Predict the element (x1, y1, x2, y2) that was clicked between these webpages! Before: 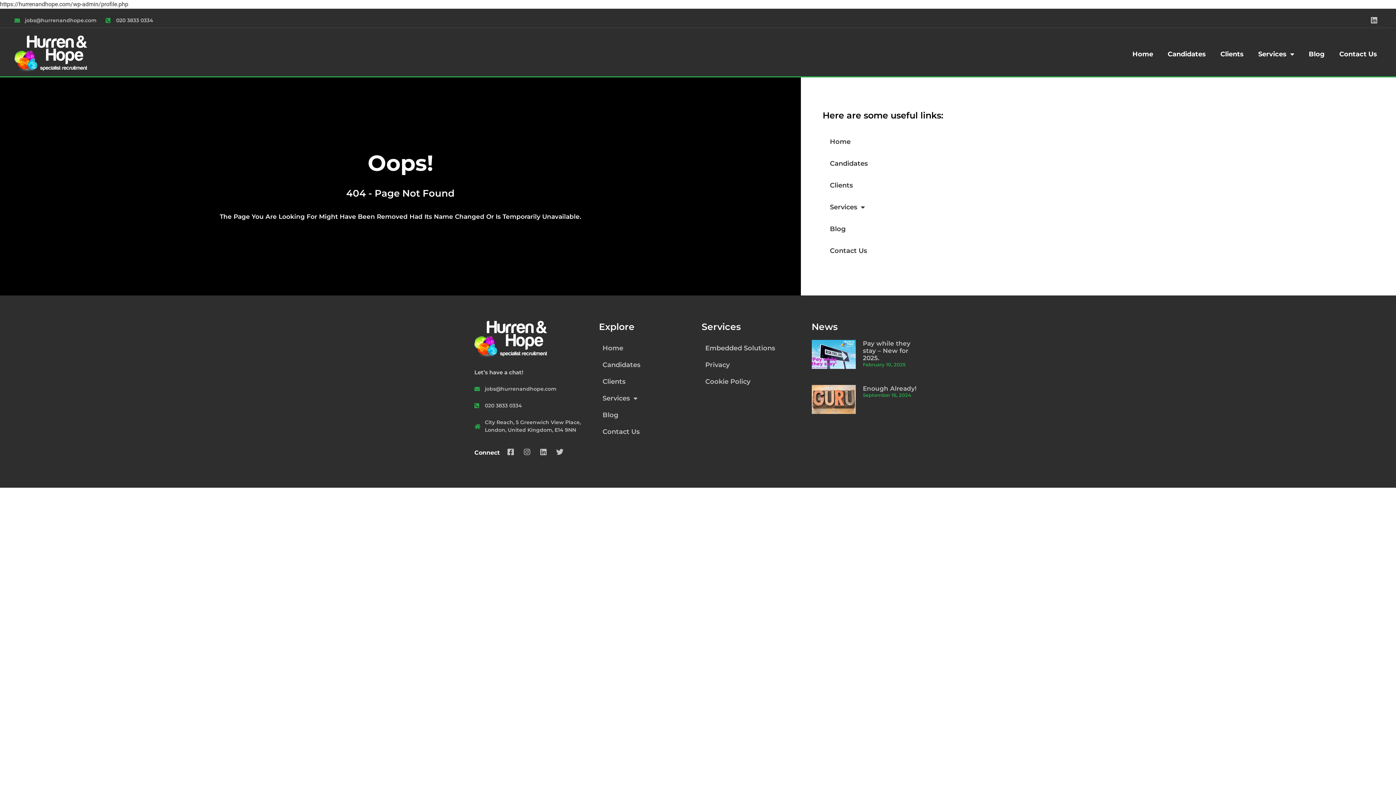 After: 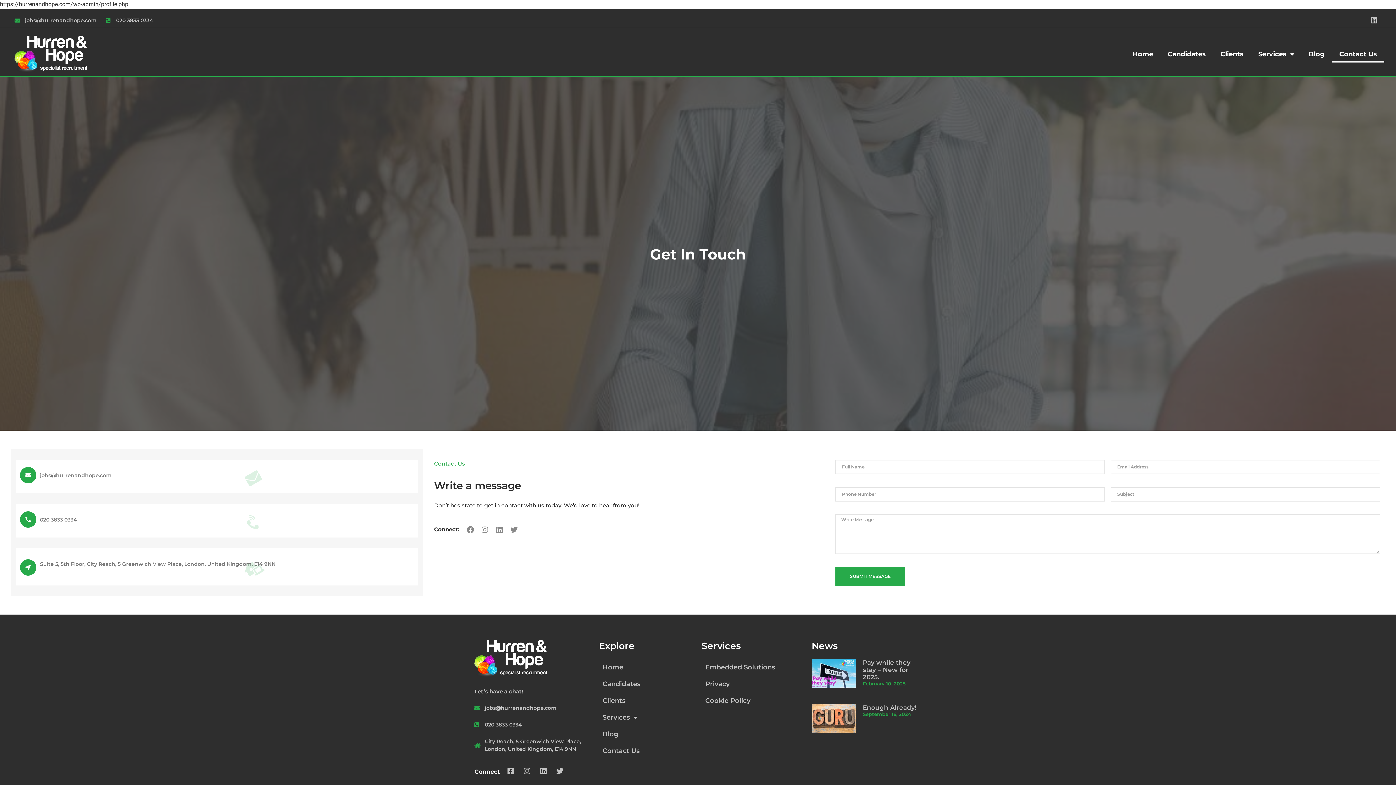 Action: bbox: (1332, 45, 1384, 62) label: Contact Us